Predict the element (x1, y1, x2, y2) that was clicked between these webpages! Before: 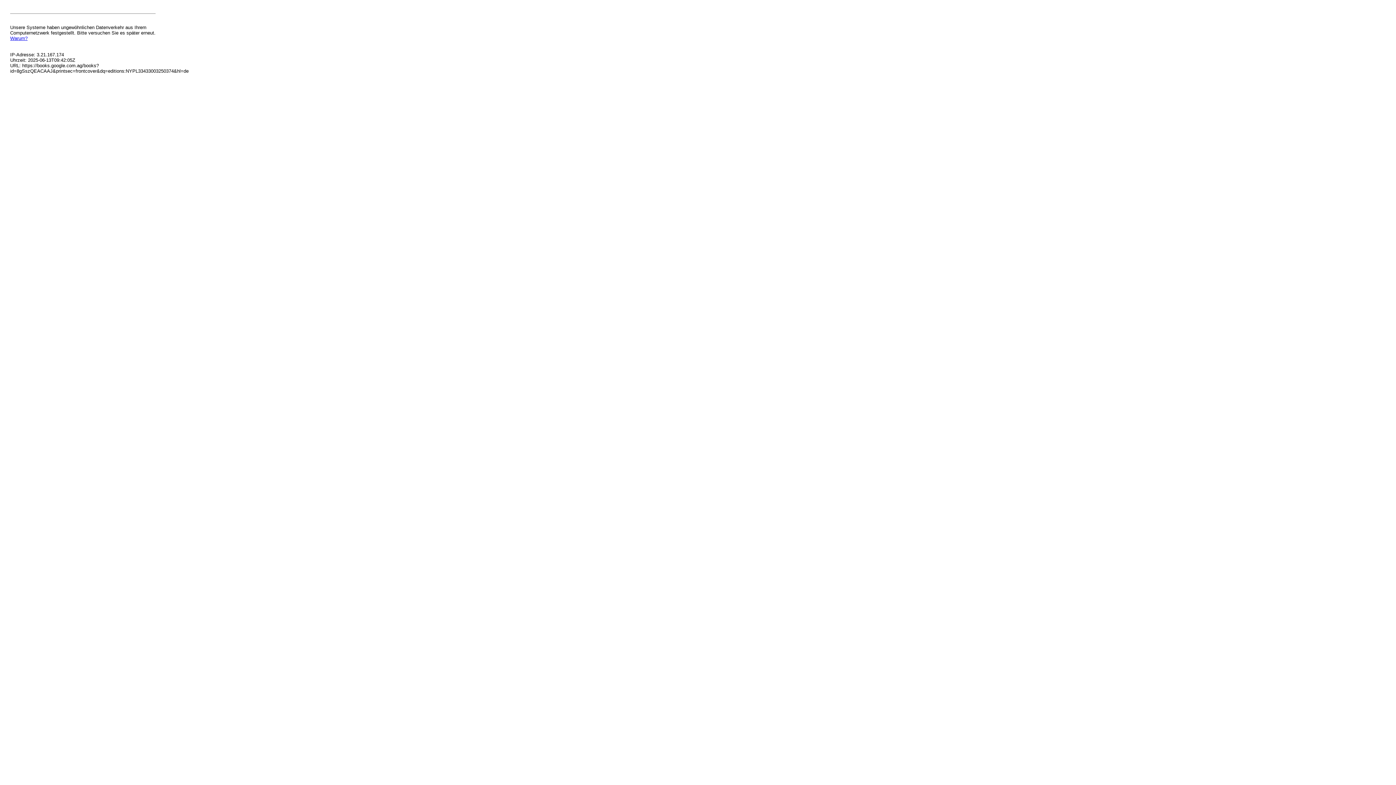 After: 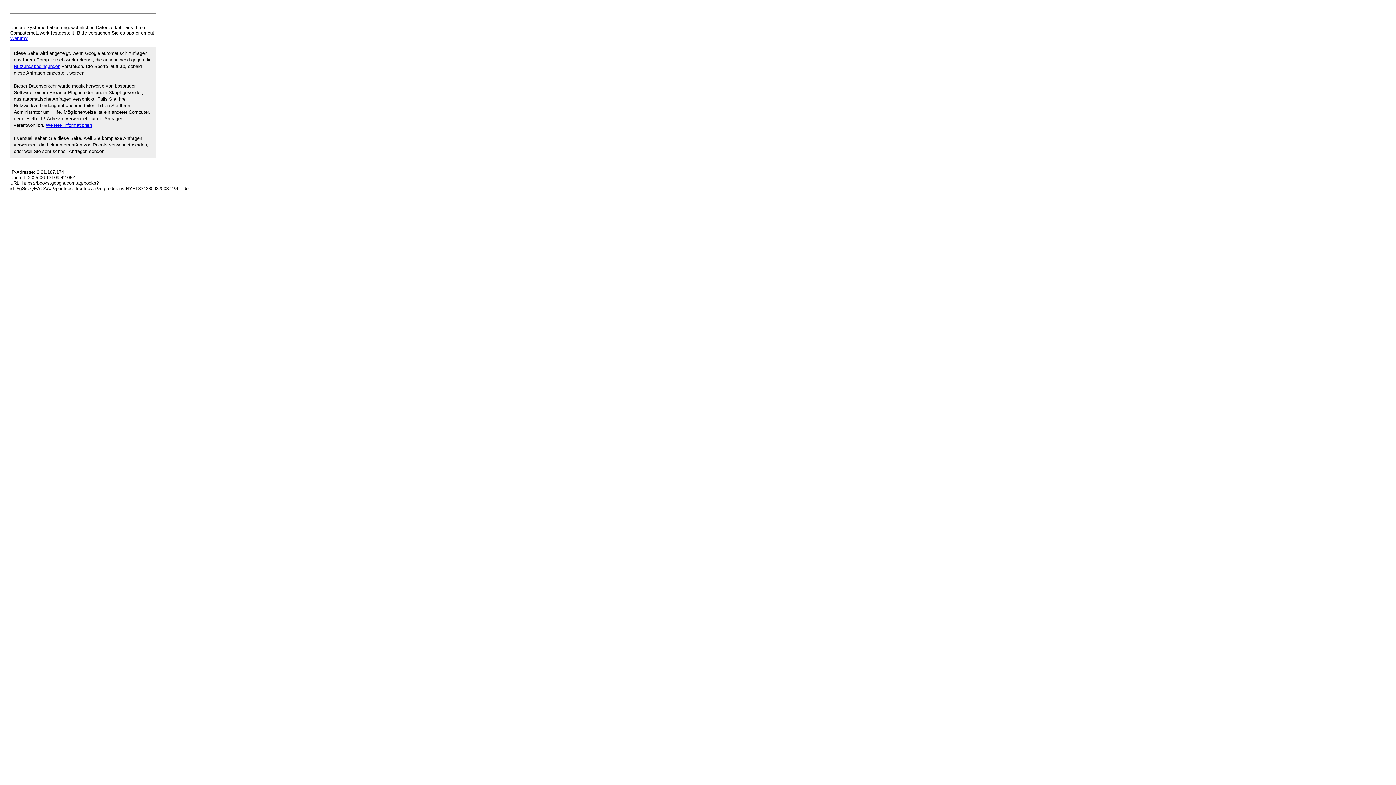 Action: bbox: (10, 35, 27, 41) label: Warum?